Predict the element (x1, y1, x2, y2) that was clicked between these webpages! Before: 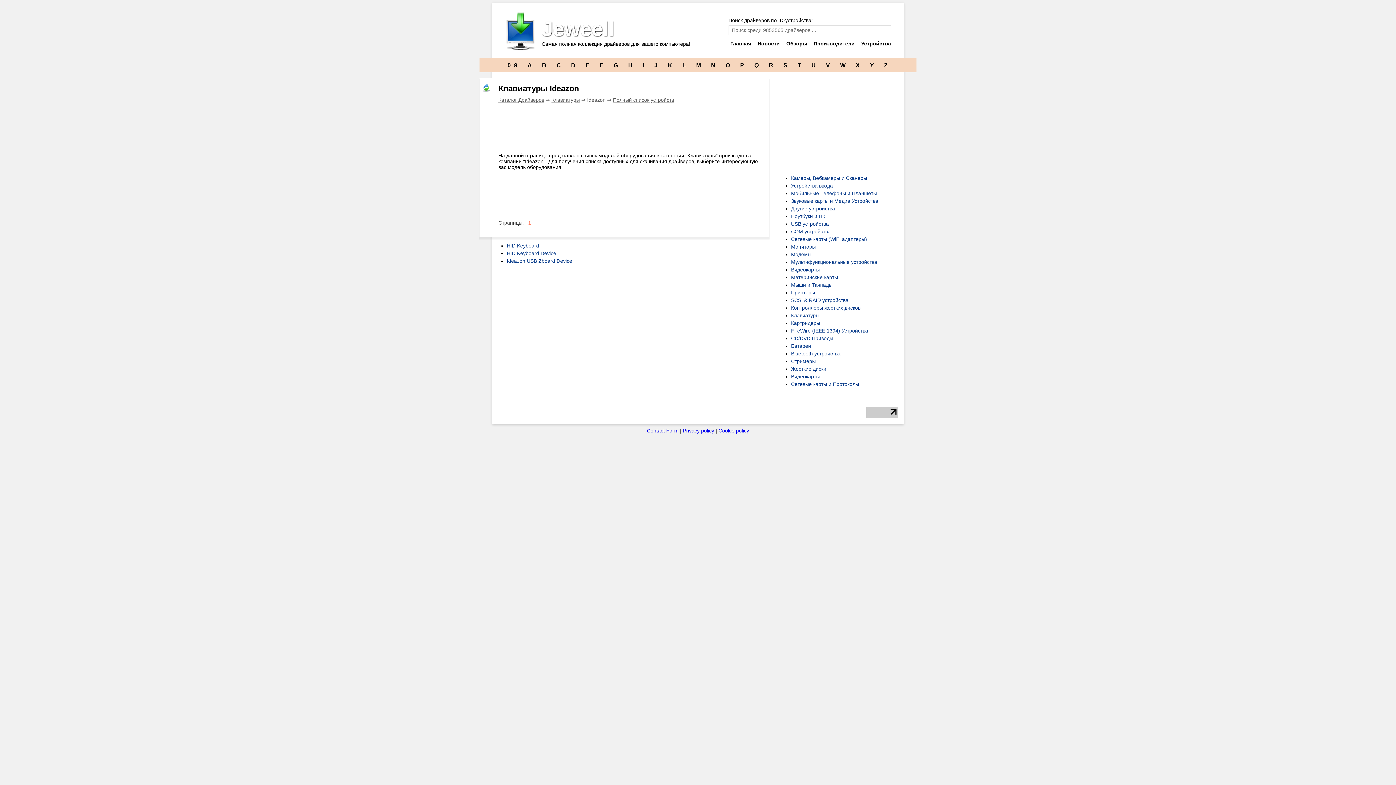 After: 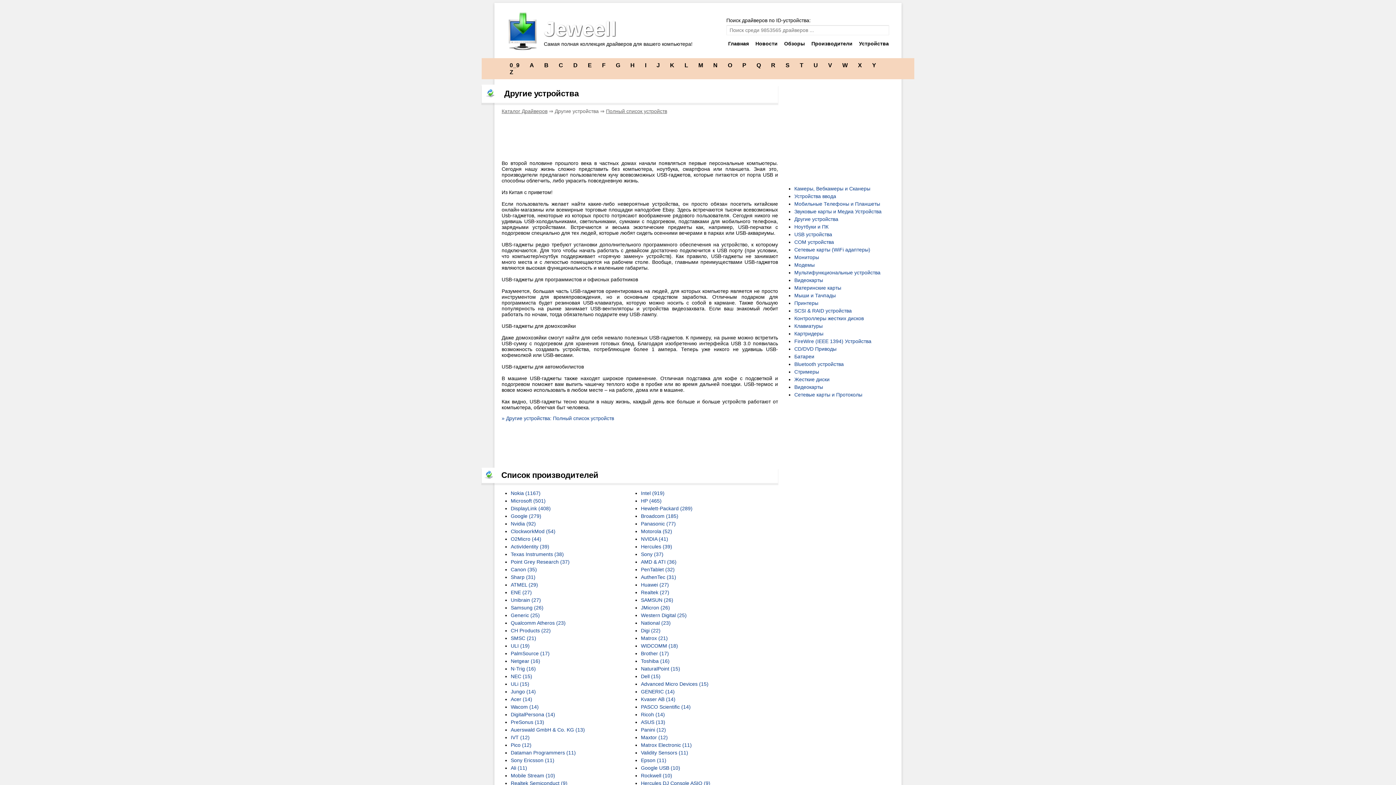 Action: bbox: (791, 205, 835, 211) label: Другие устройства